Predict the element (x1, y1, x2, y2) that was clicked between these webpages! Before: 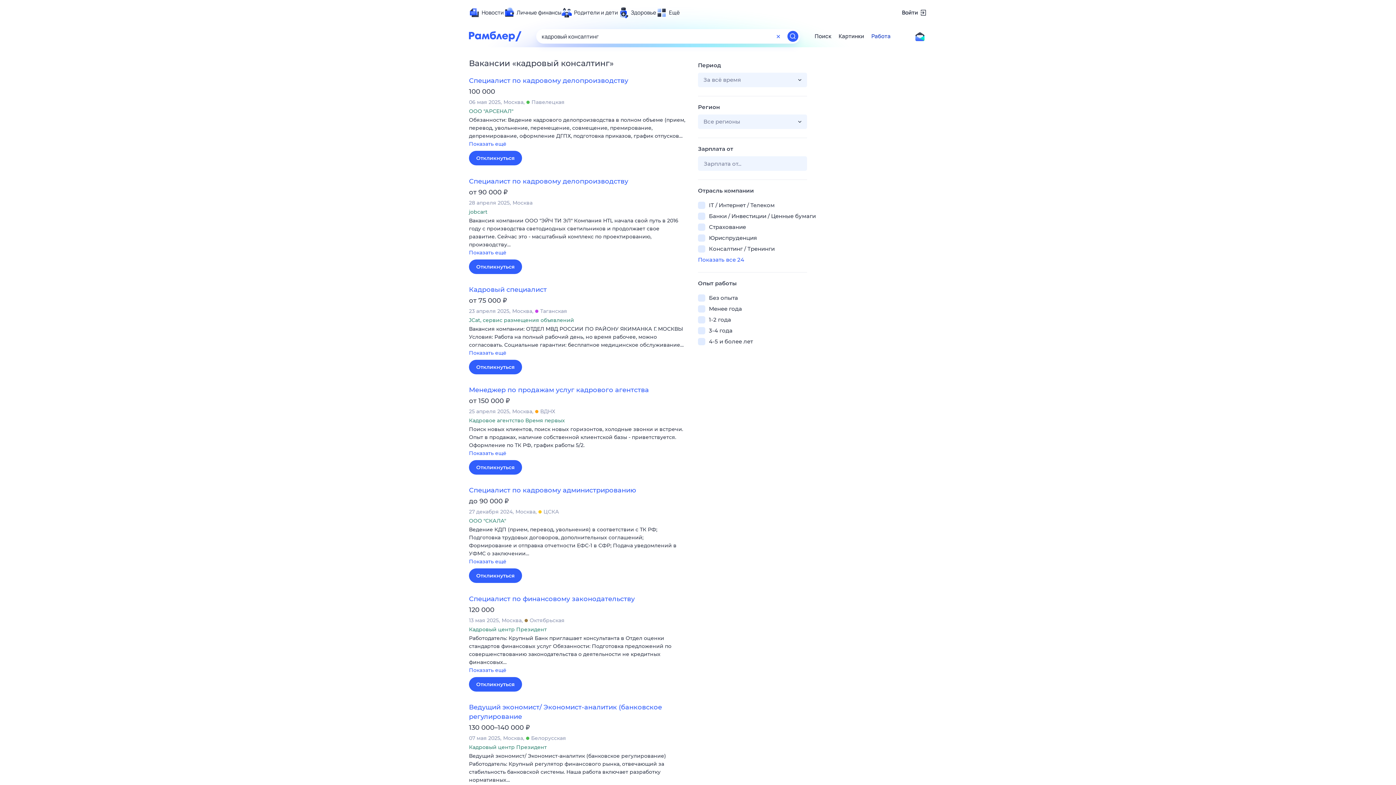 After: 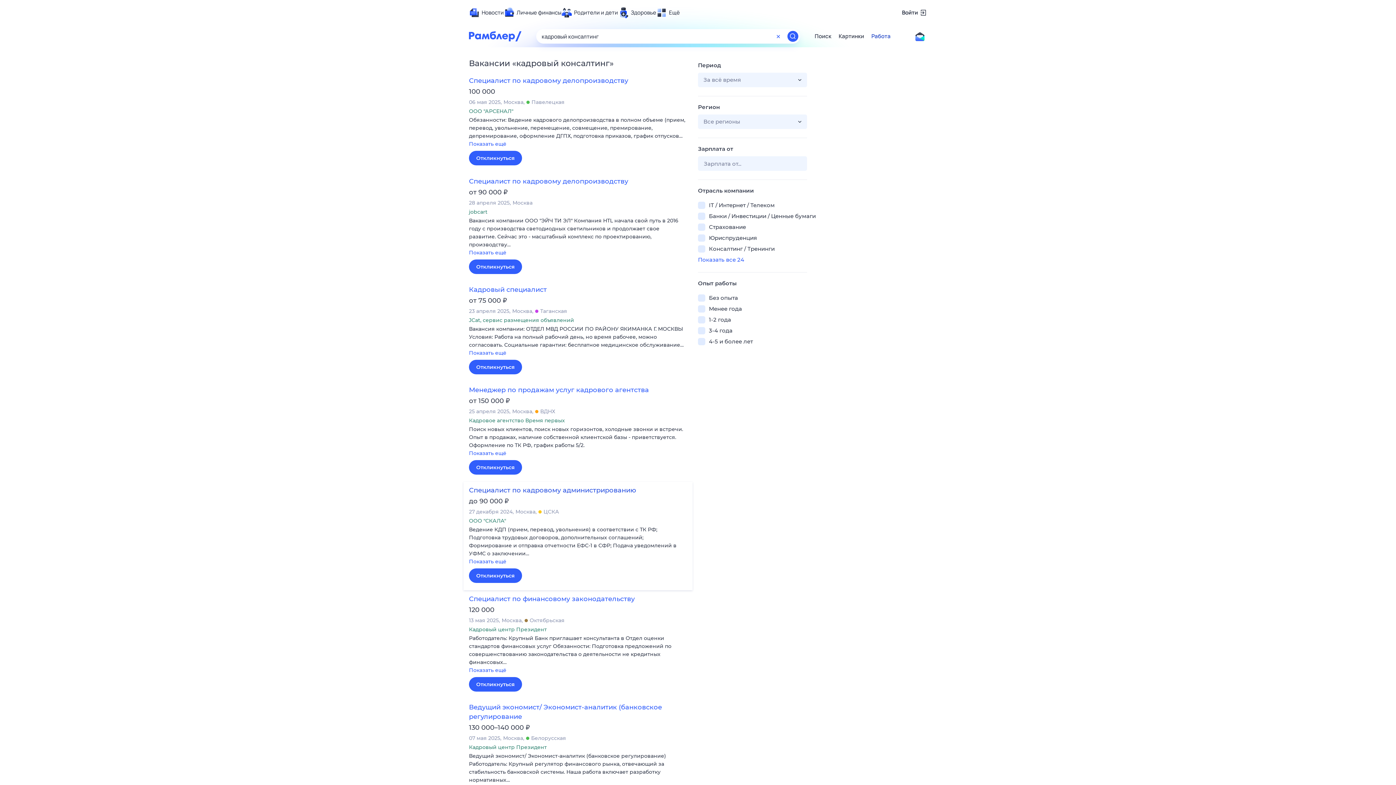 Action: bbox: (469, 486, 636, 494) label: Специалист по кадровому администрированию